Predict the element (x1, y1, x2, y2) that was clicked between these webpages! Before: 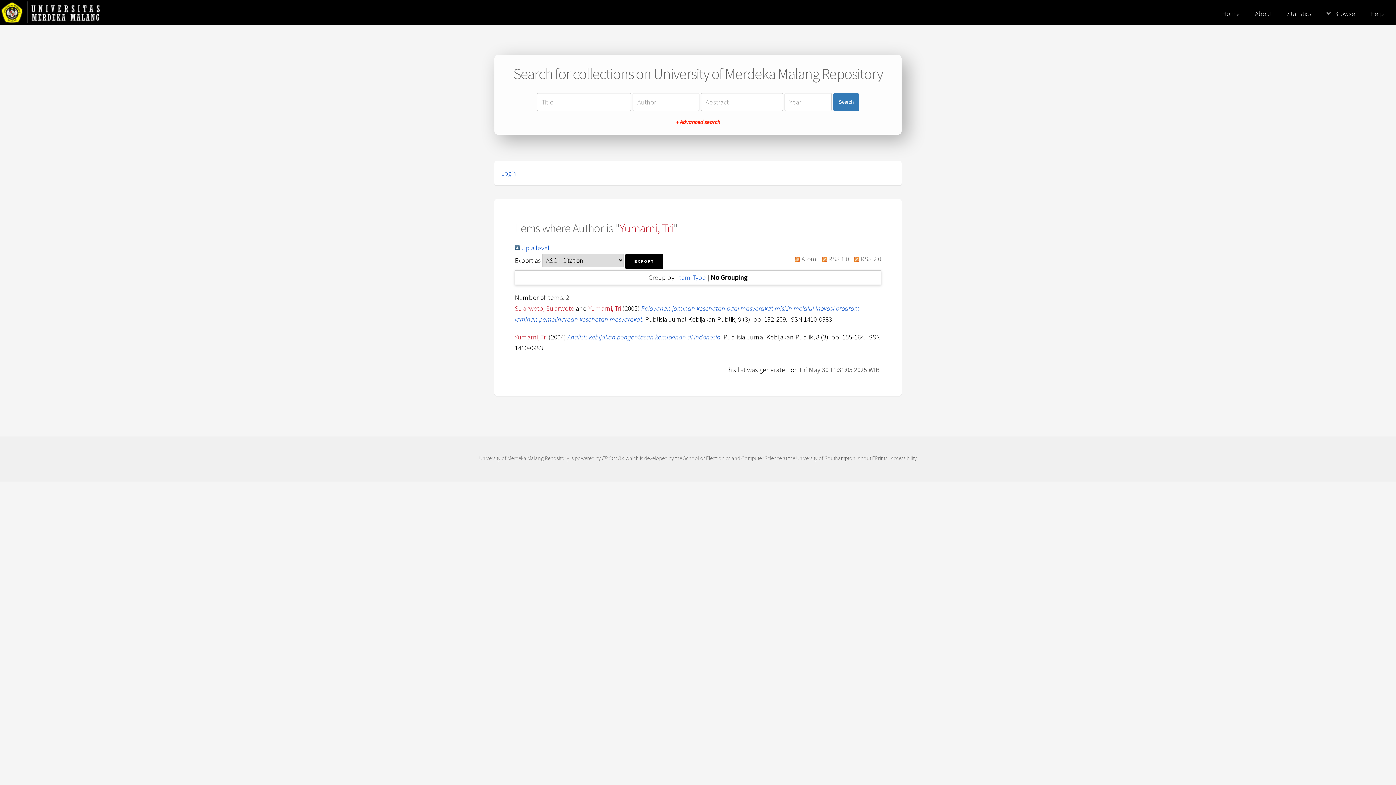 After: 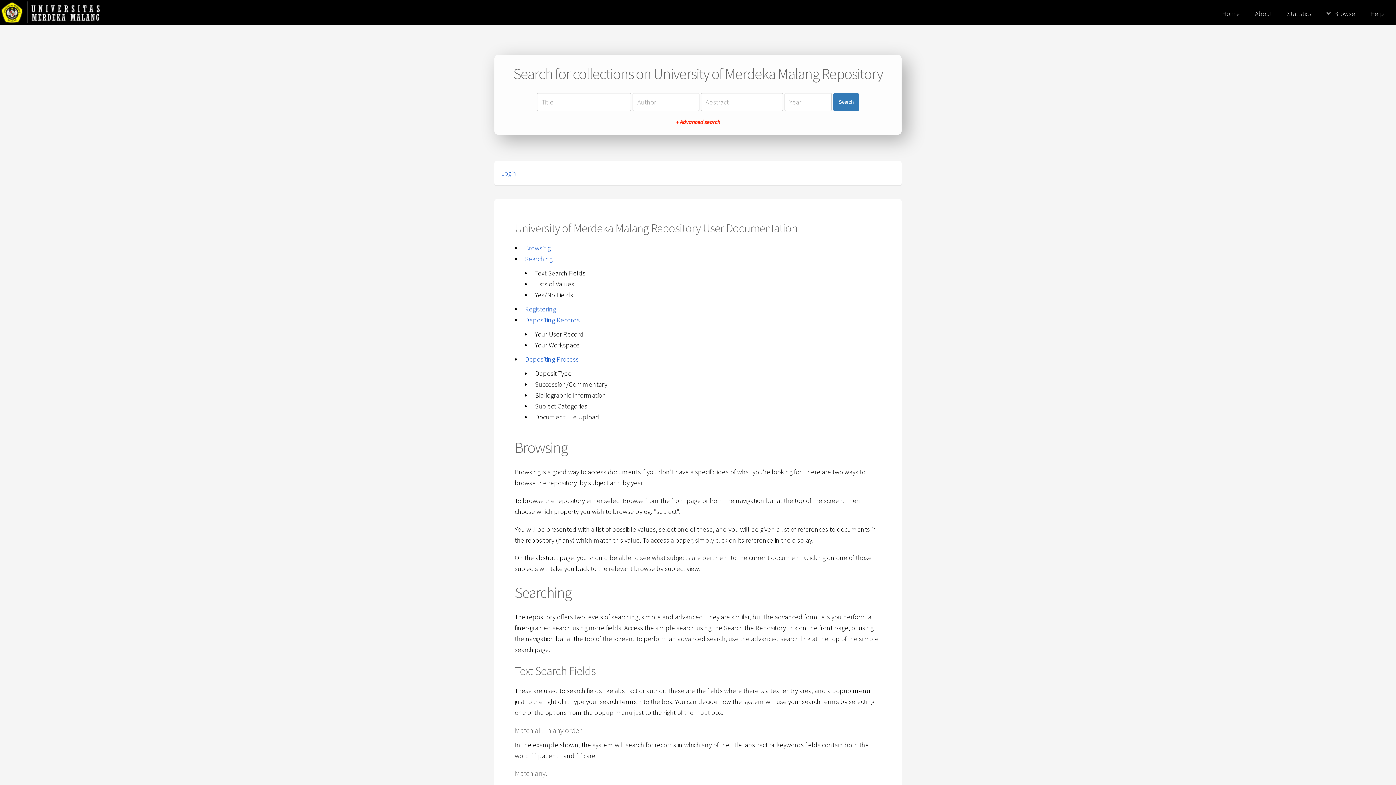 Action: bbox: (1363, 7, 1391, 20) label: Help